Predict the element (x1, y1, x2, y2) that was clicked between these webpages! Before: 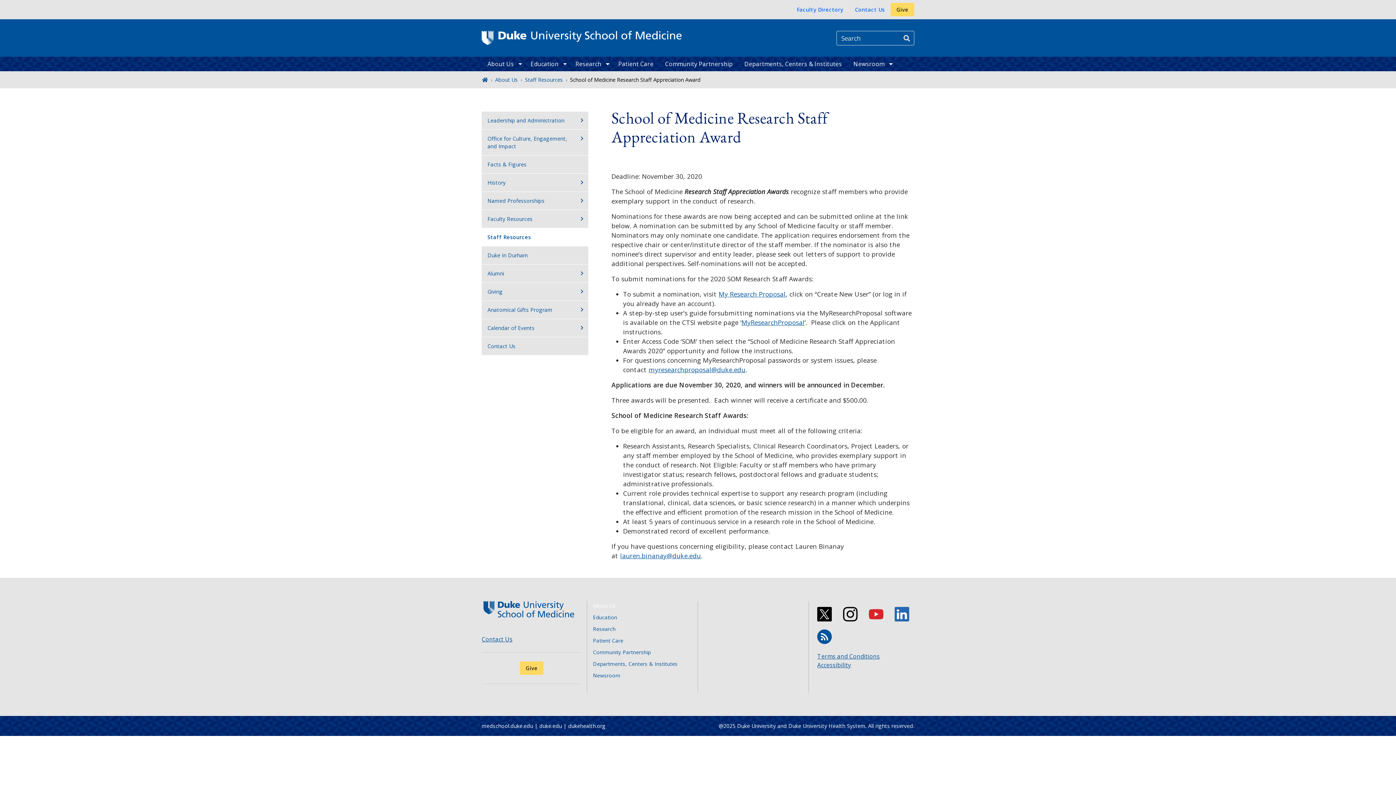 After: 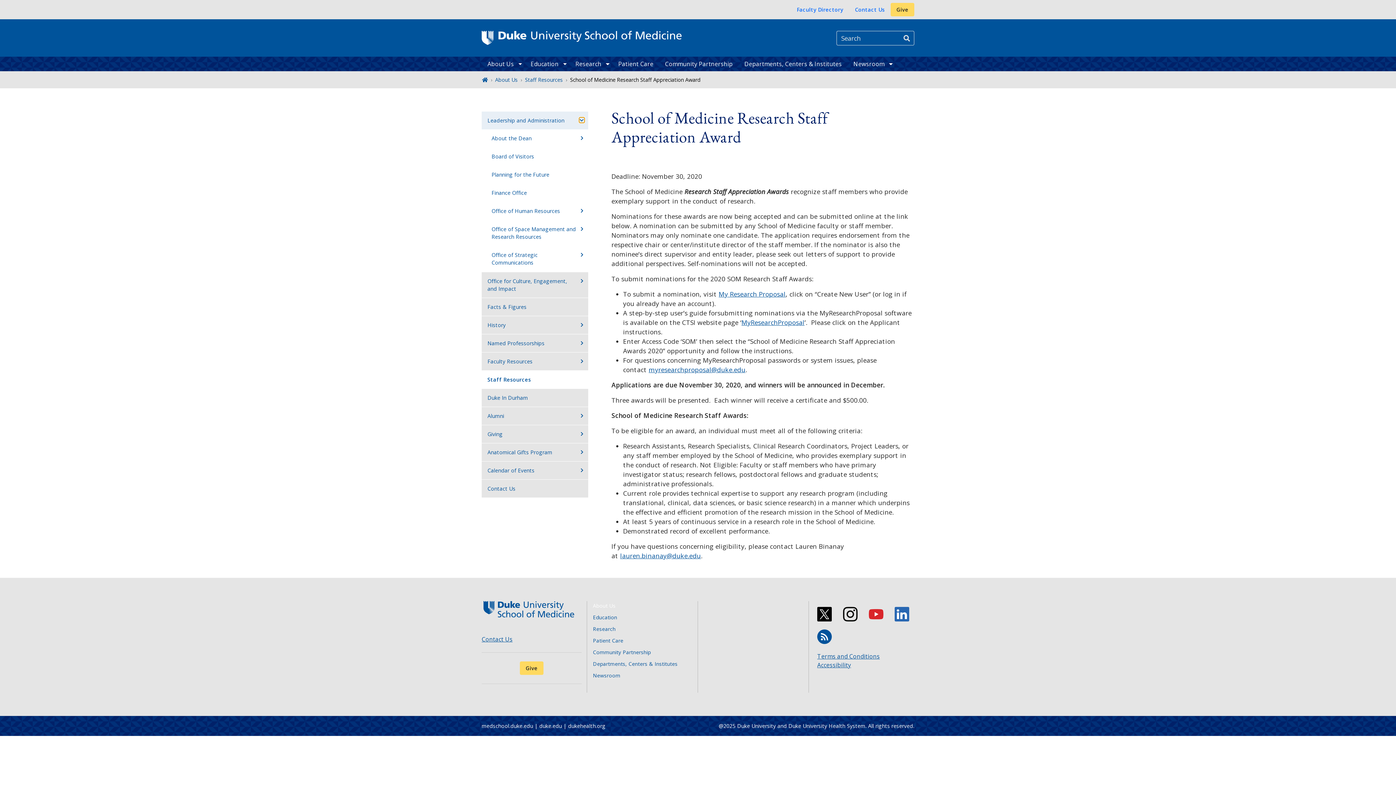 Action: bbox: (579, 117, 584, 122) label: toggle sub menu